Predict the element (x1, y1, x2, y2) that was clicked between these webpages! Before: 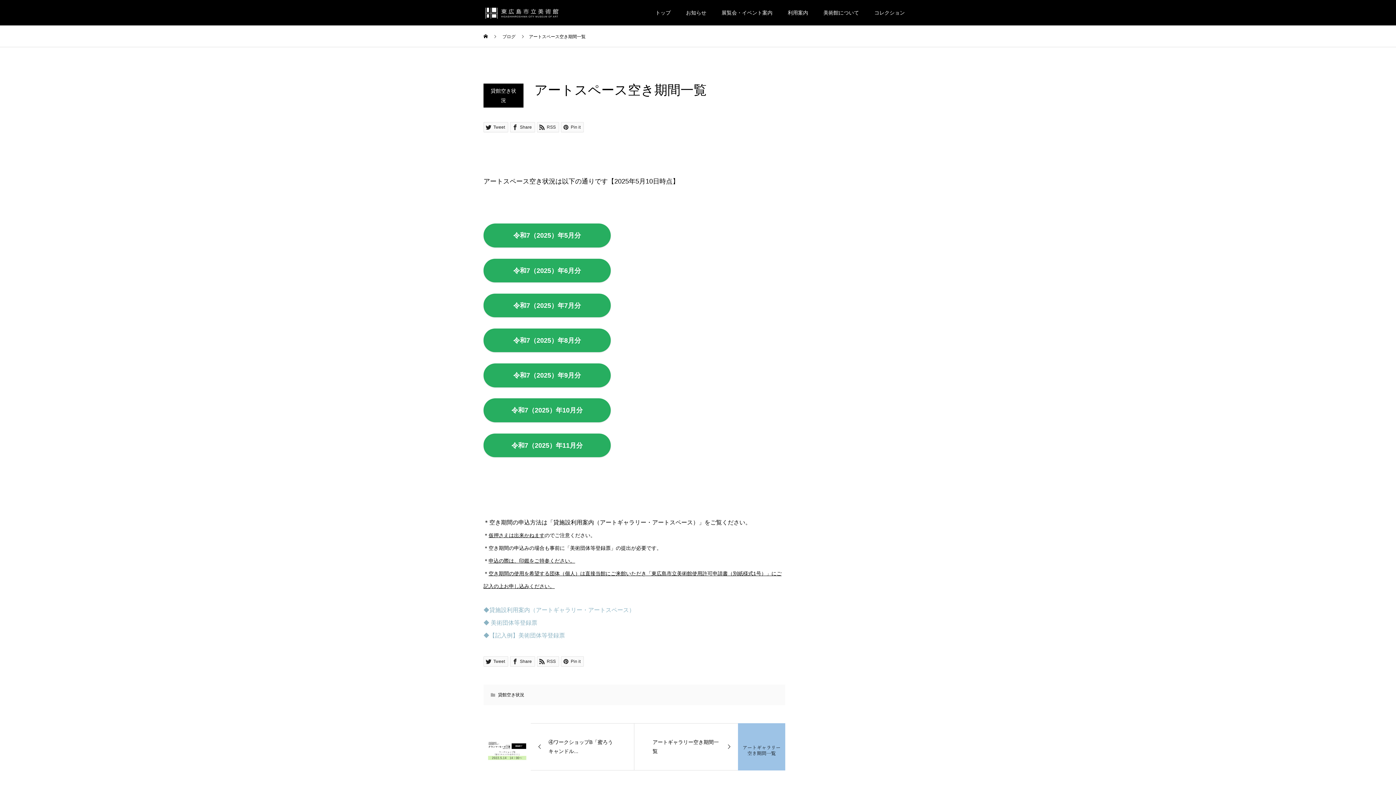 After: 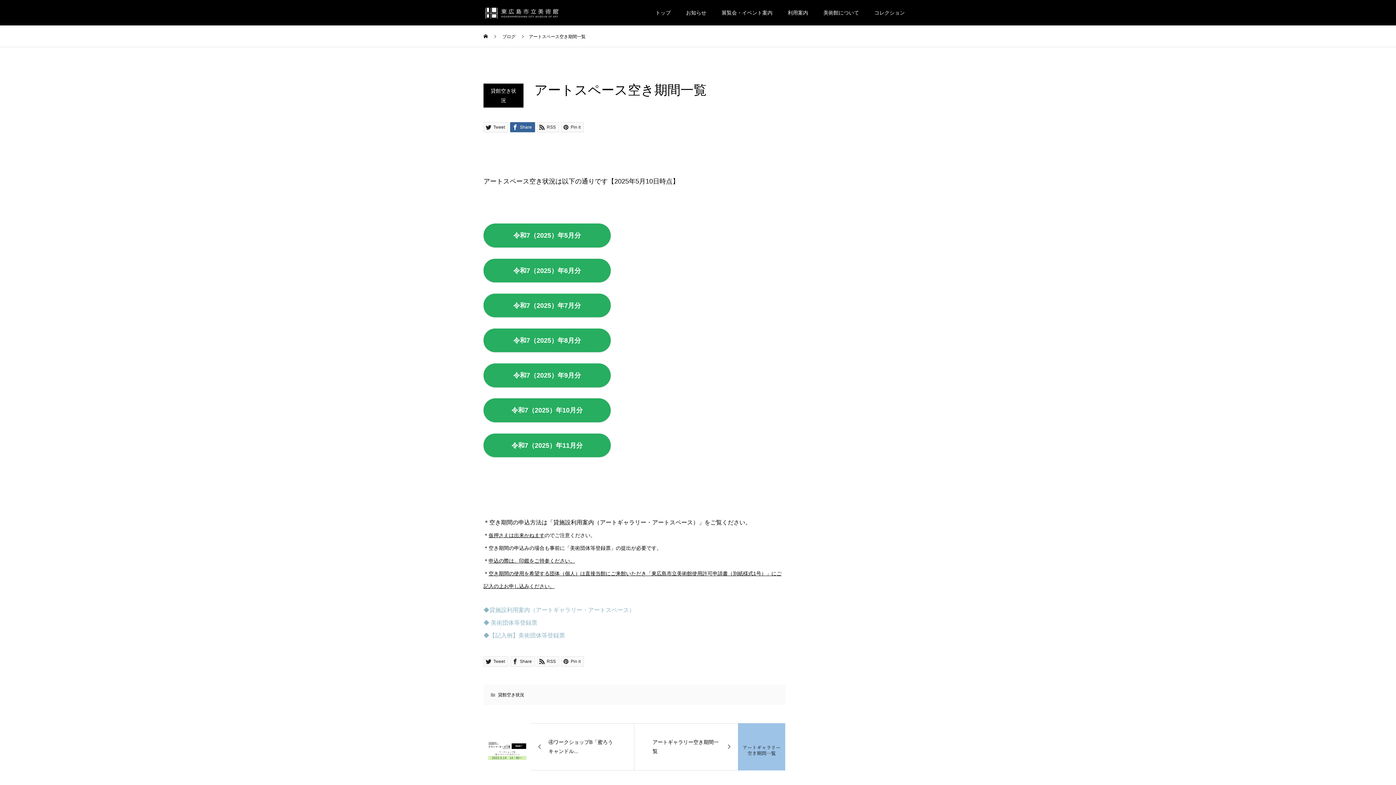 Action: bbox: (510, 122, 535, 132) label:  Share